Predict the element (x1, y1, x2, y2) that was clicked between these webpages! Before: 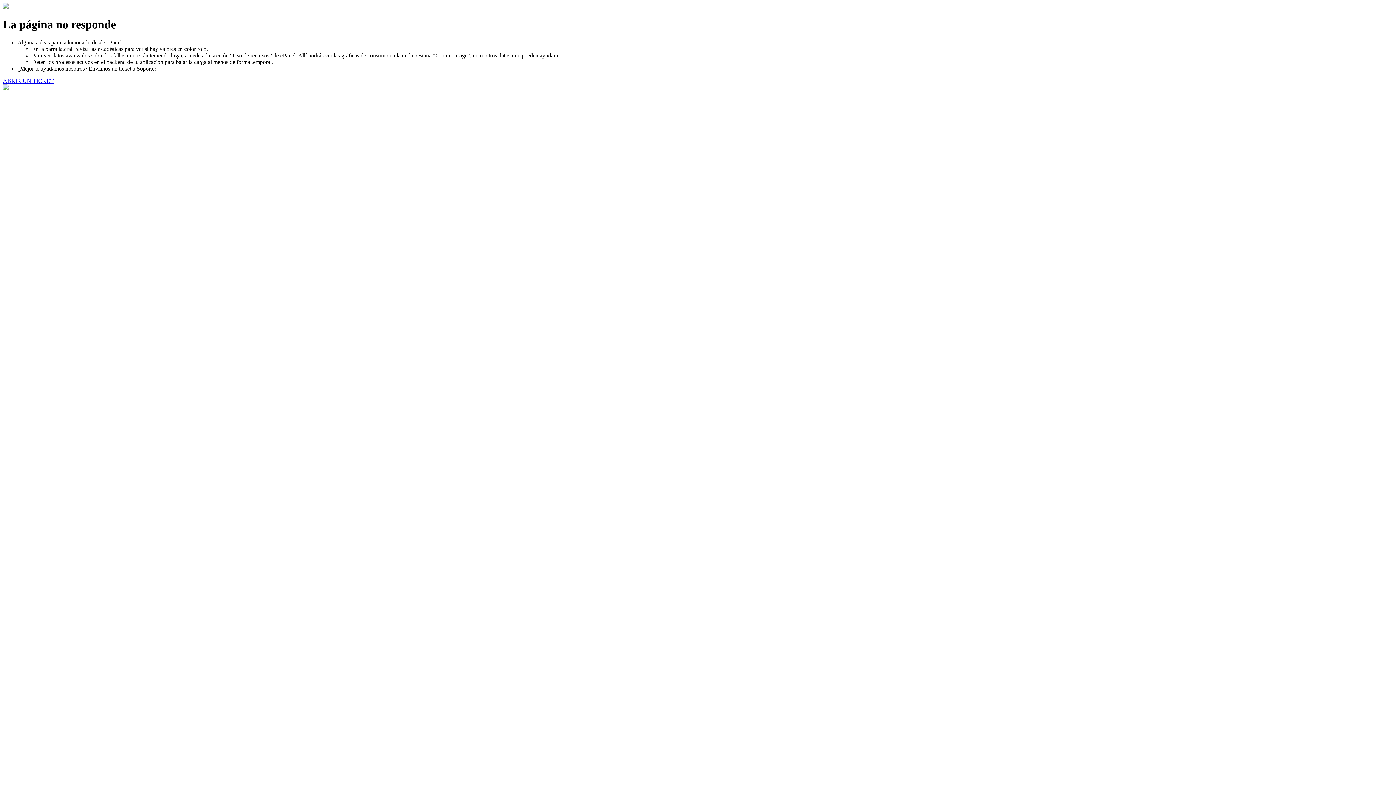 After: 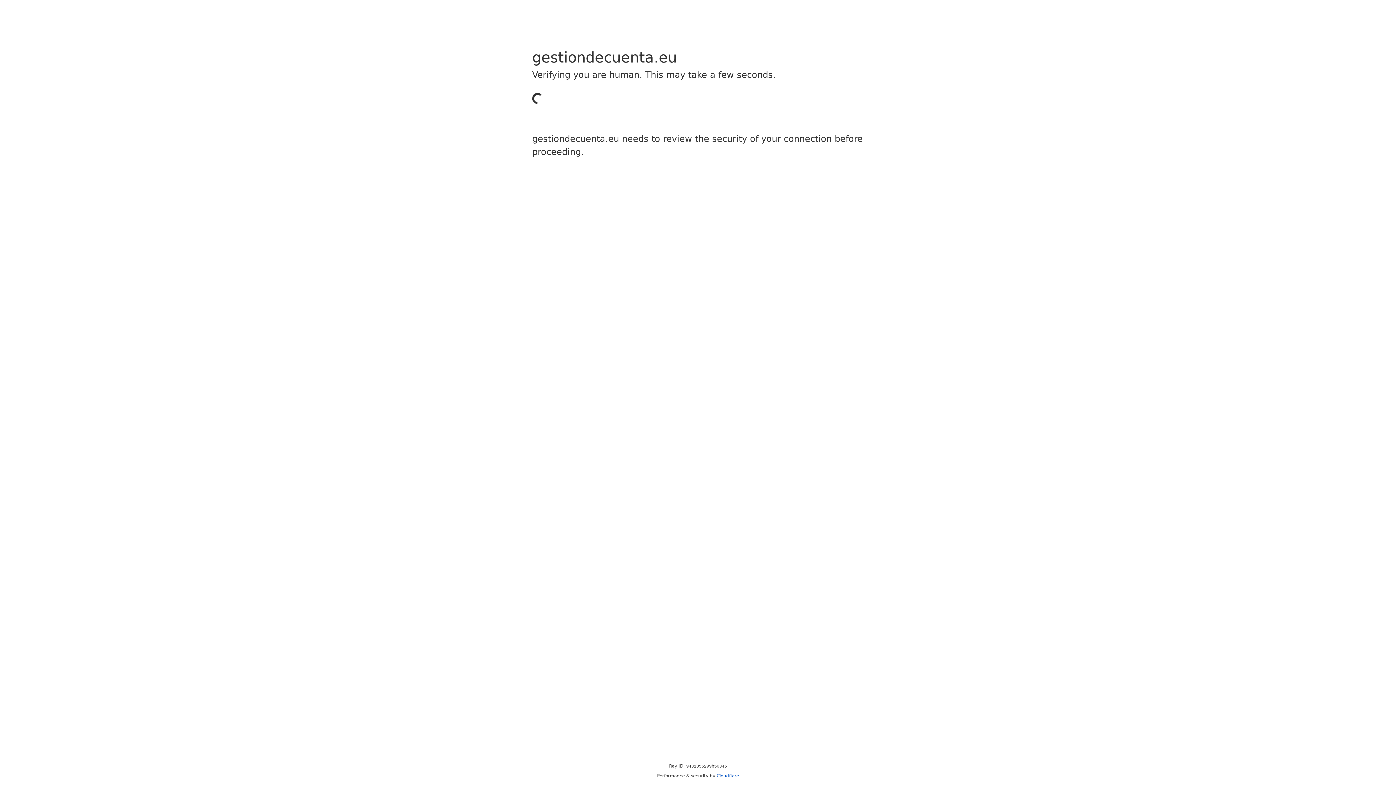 Action: label: ABRIR UN TICKET bbox: (2, 77, 53, 83)